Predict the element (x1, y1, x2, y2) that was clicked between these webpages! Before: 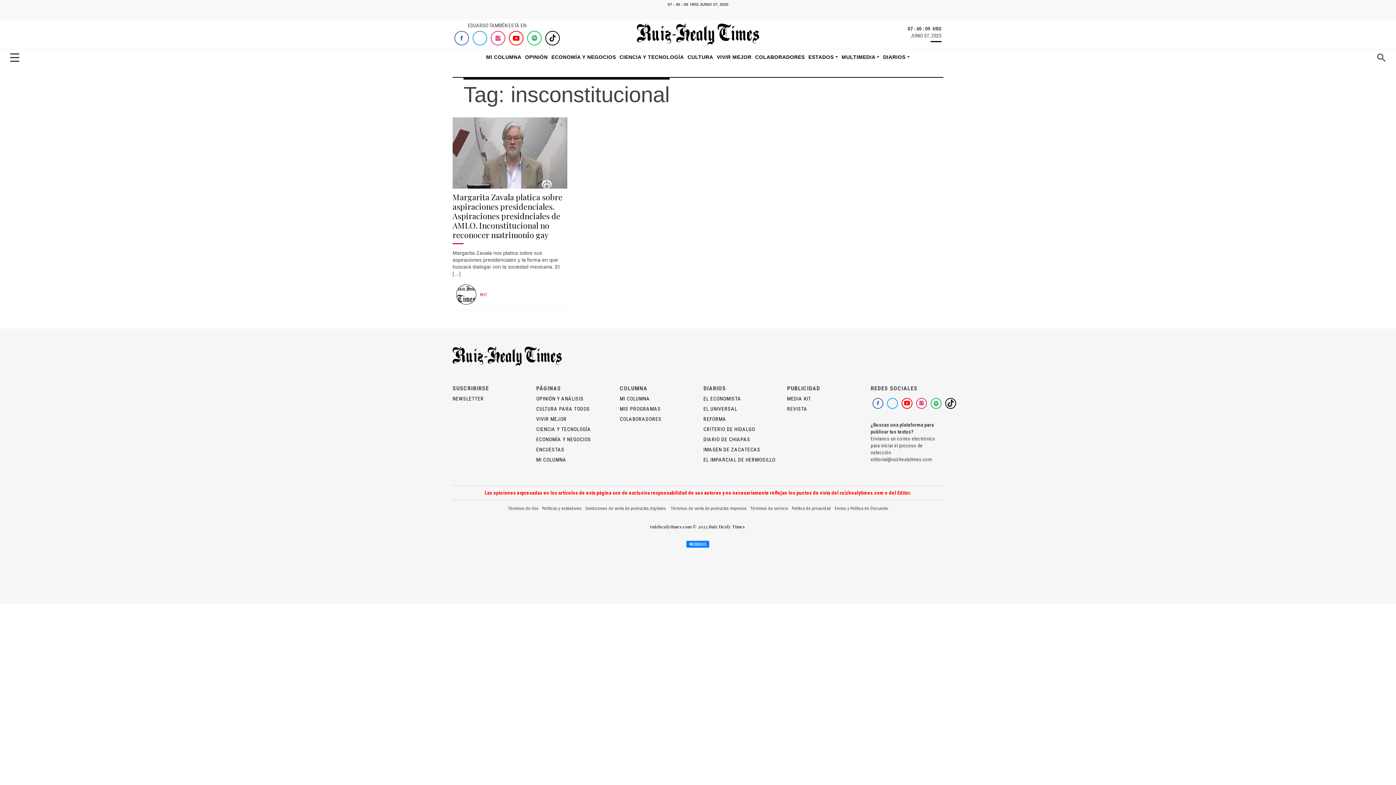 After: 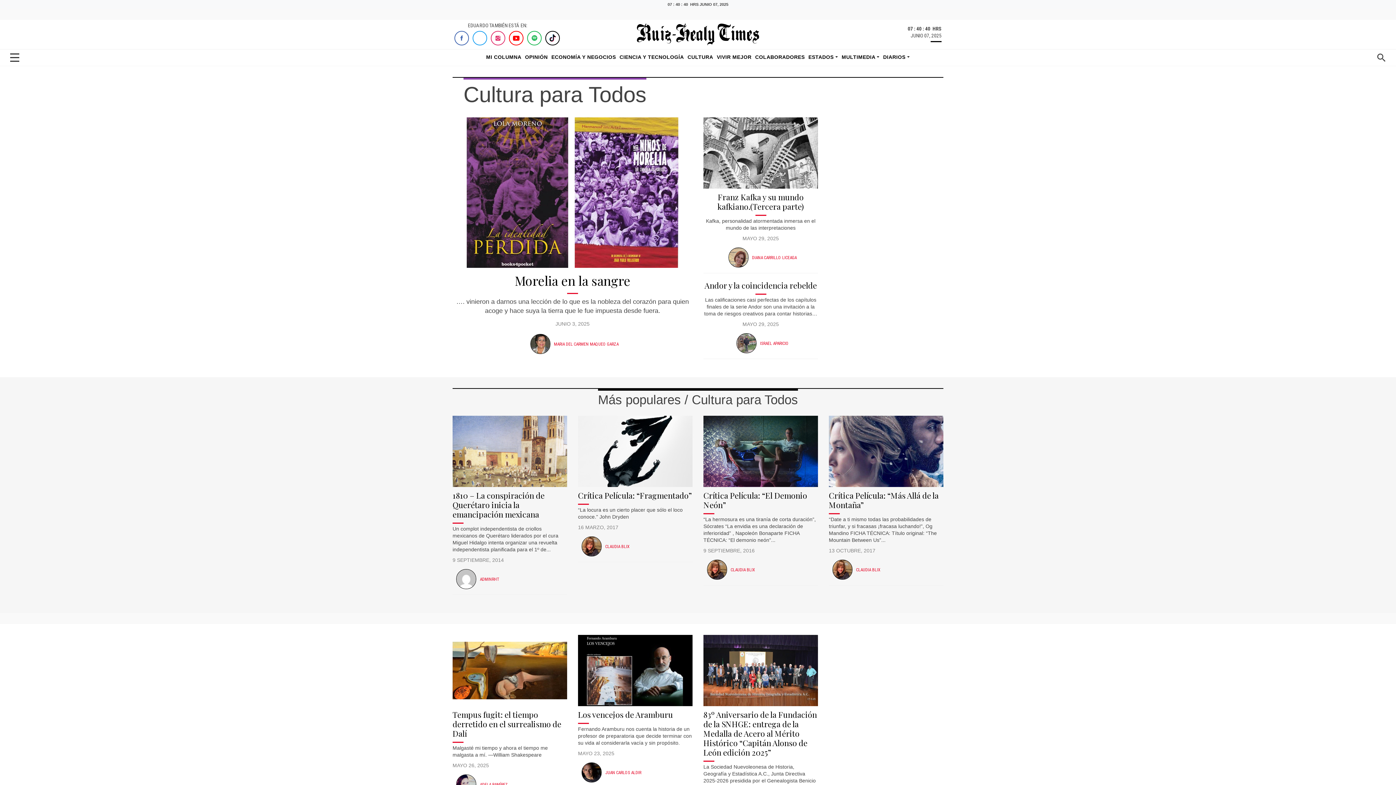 Action: bbox: (687, 53, 713, 61) label: CULTURA